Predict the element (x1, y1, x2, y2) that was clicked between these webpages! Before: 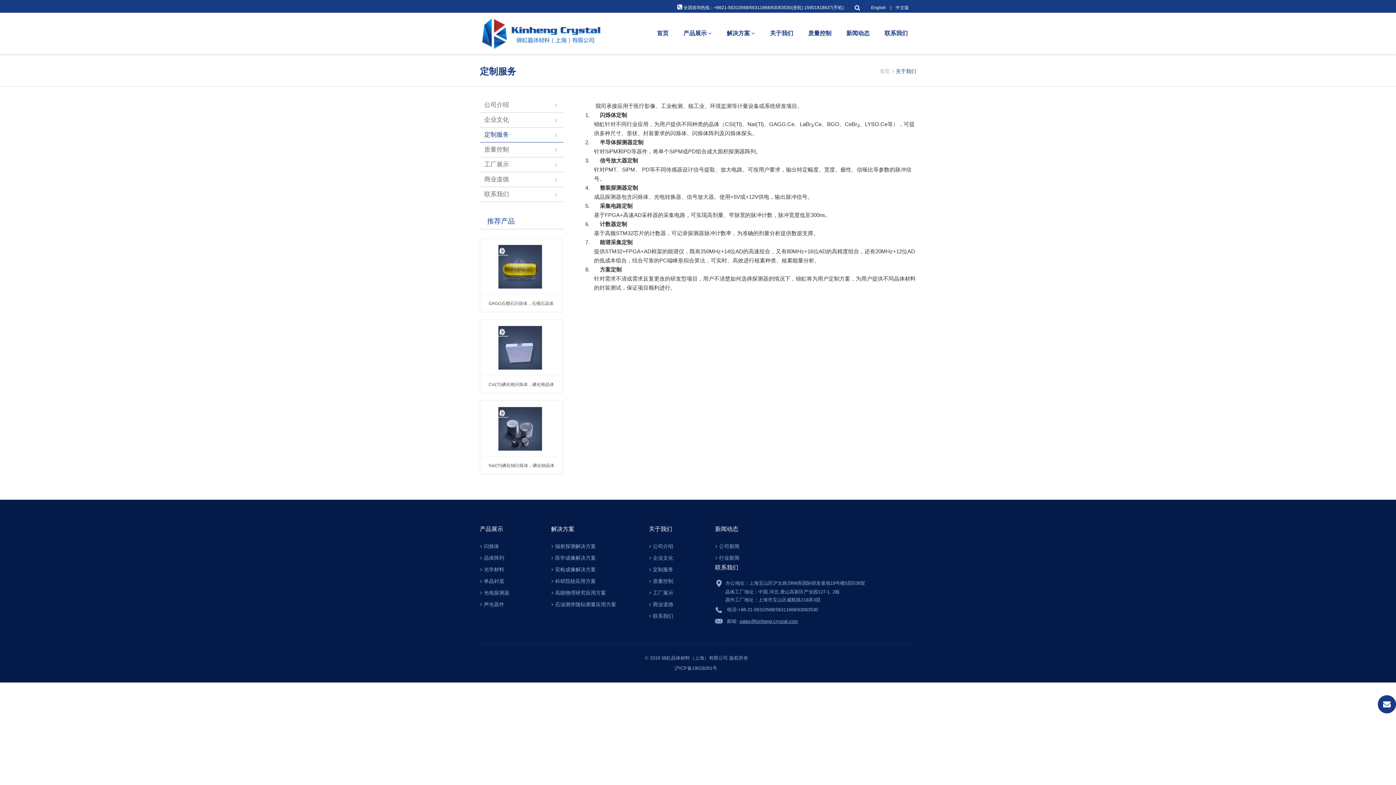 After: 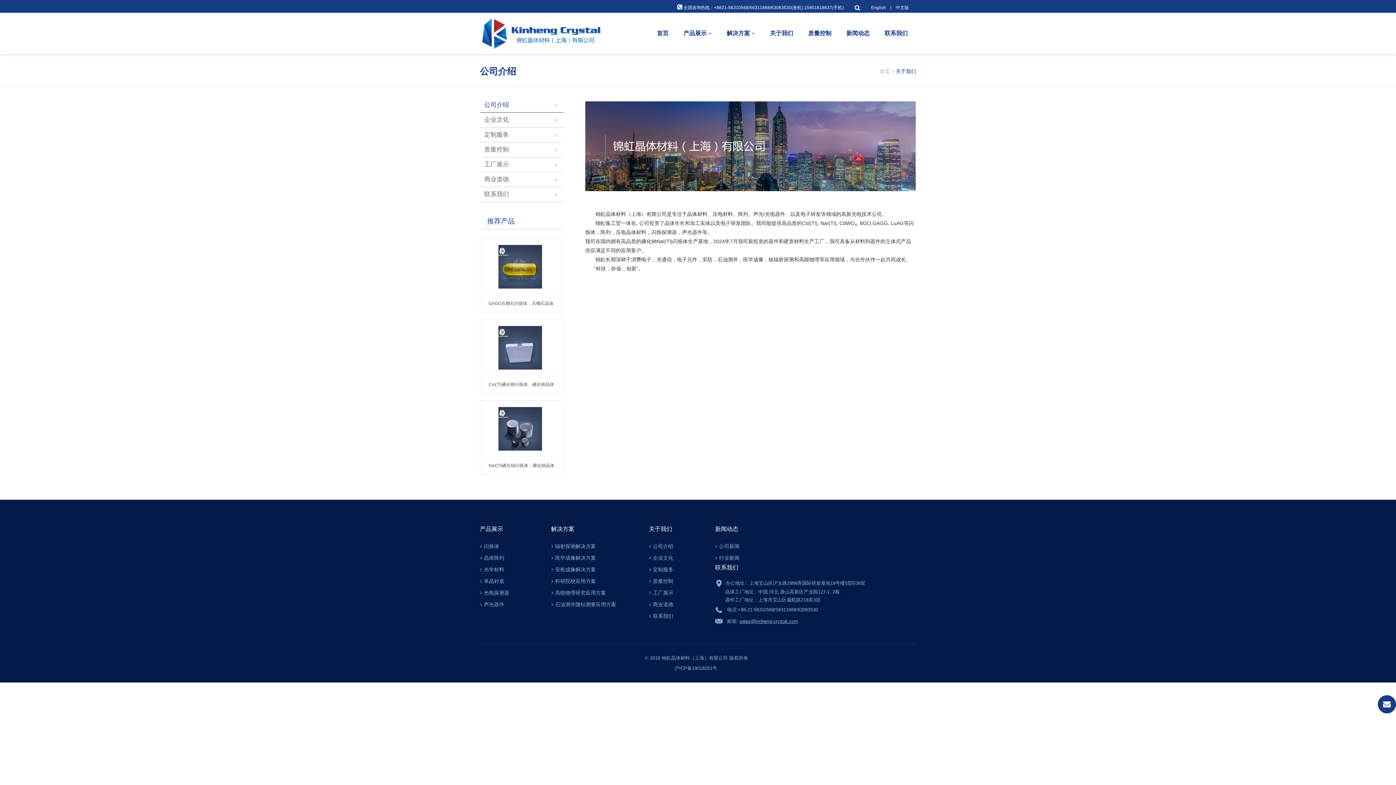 Action: label: 公司介绍 bbox: (649, 540, 673, 552)